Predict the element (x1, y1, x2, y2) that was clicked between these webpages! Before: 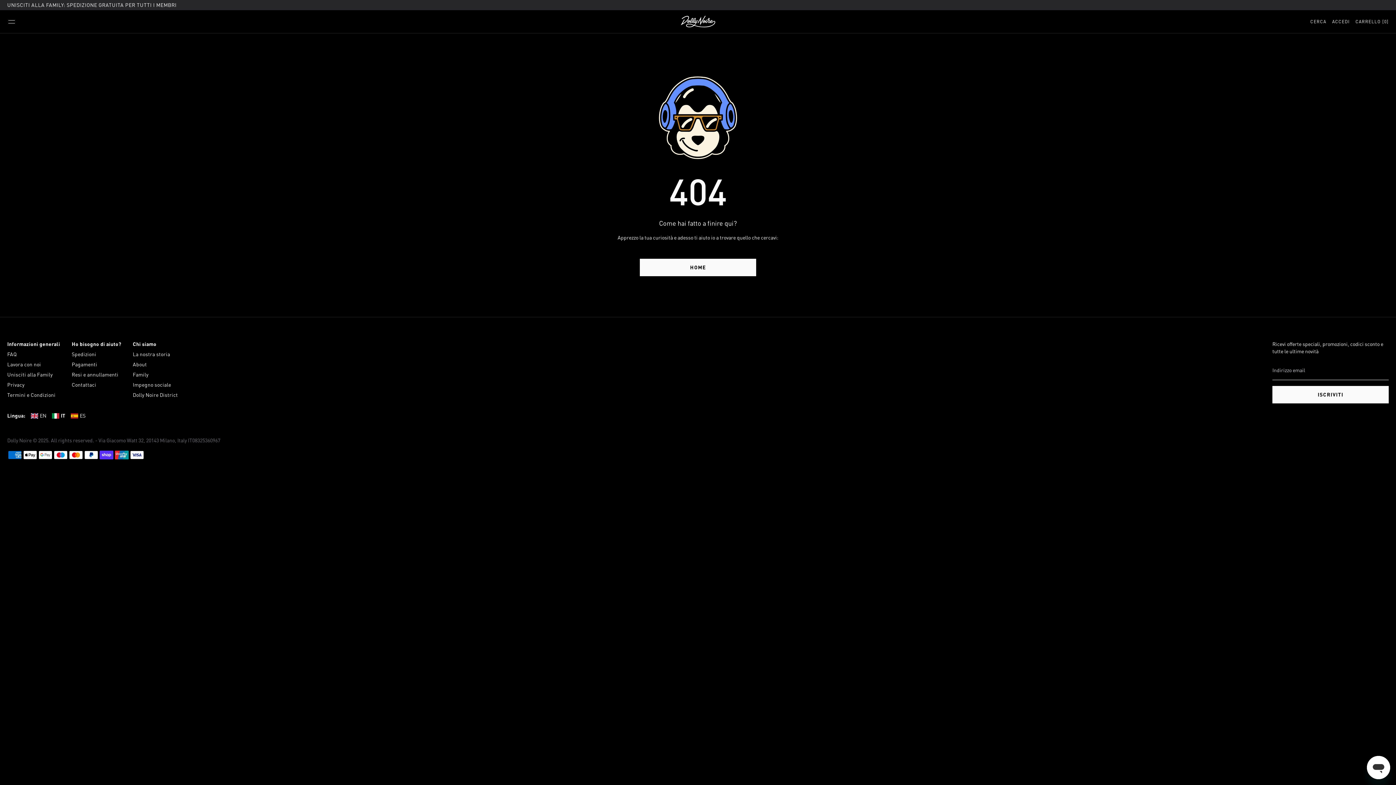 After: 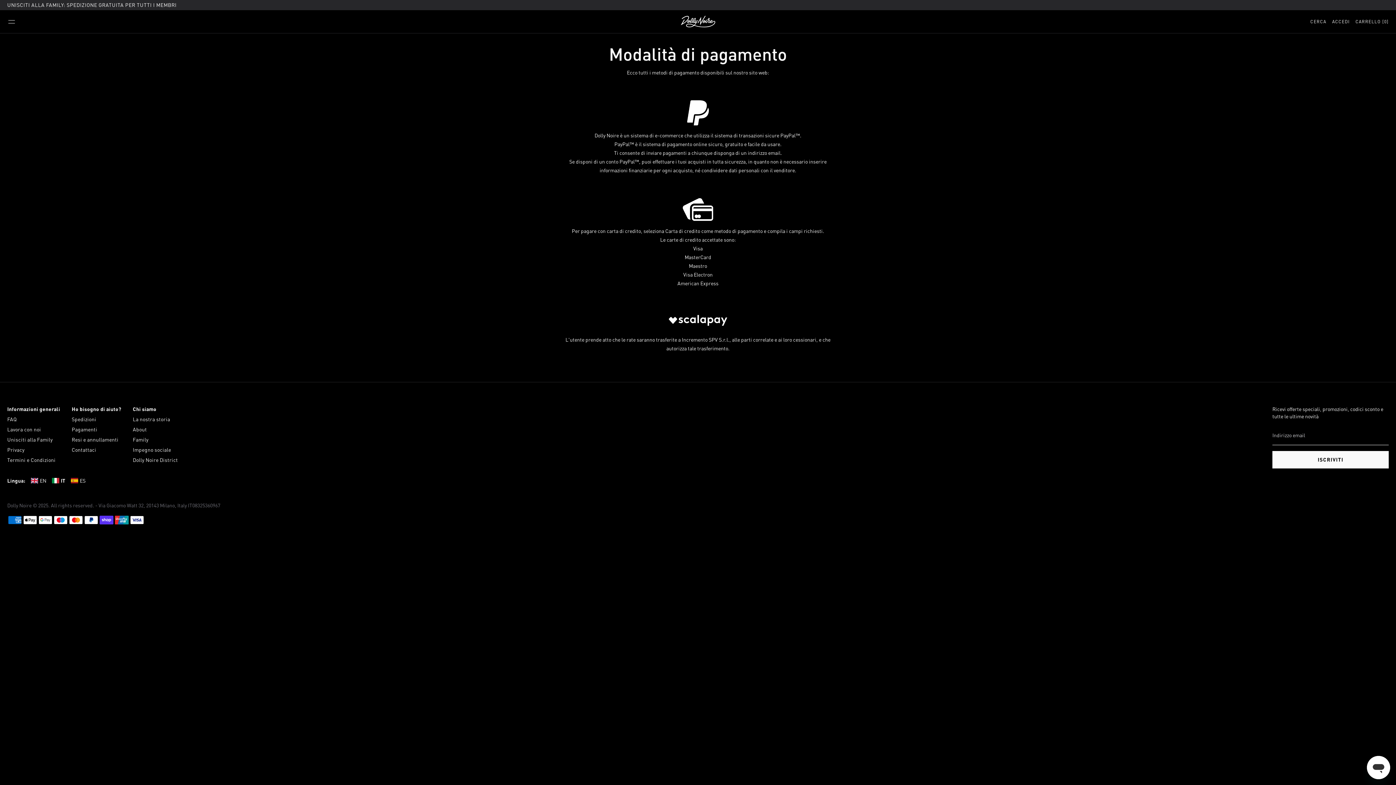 Action: label: Pagamenti bbox: (71, 361, 121, 368)